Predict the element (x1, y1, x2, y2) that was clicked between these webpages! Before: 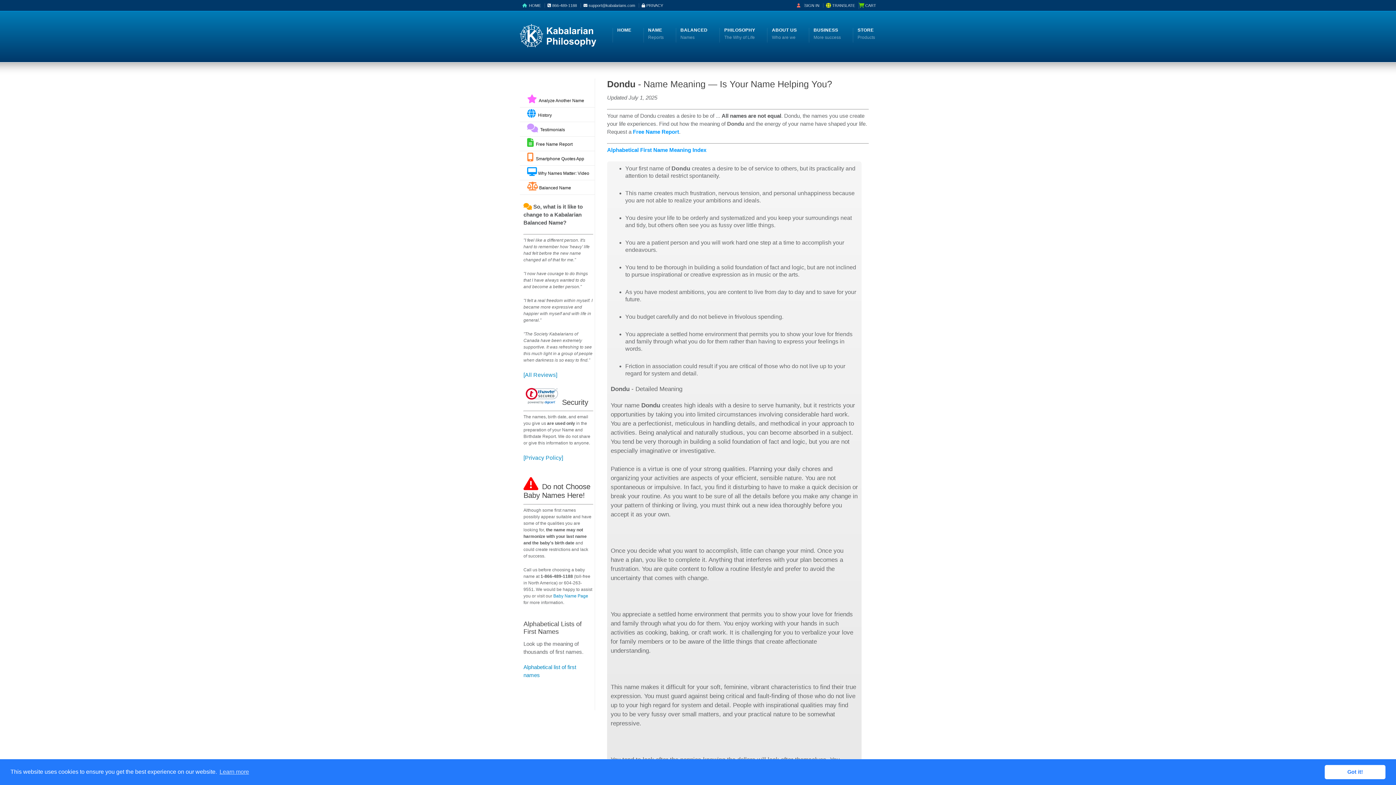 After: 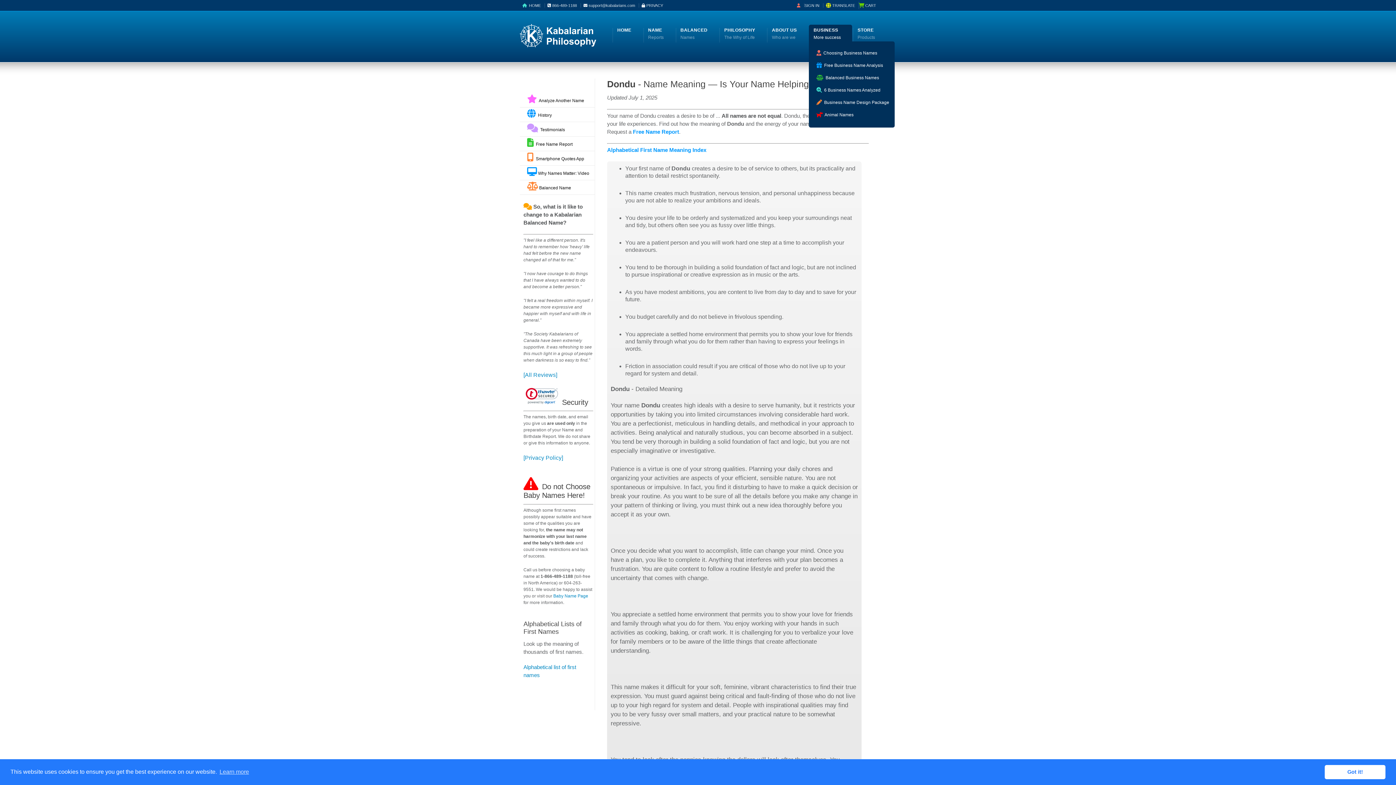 Action: bbox: (813, 26, 841, 41) label: BUSINESS
More success